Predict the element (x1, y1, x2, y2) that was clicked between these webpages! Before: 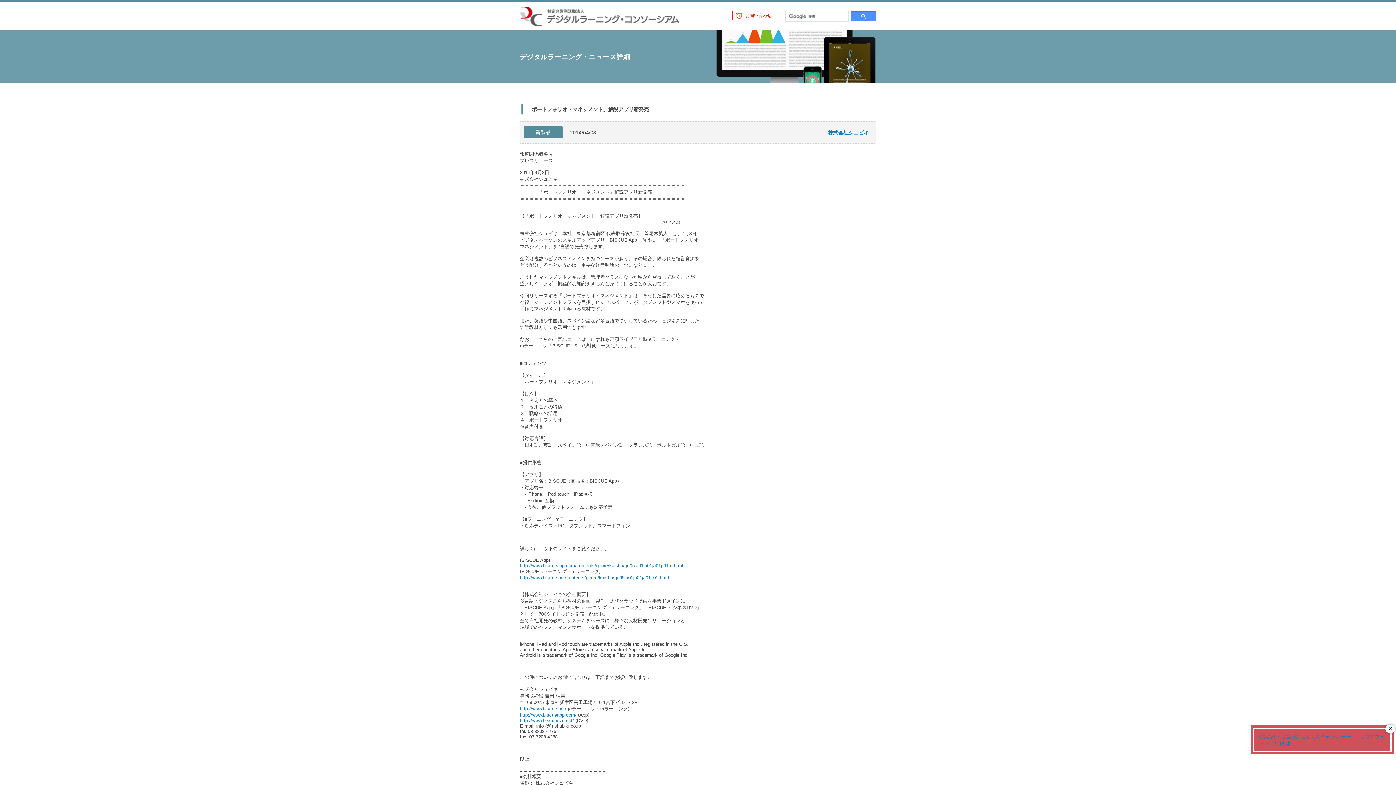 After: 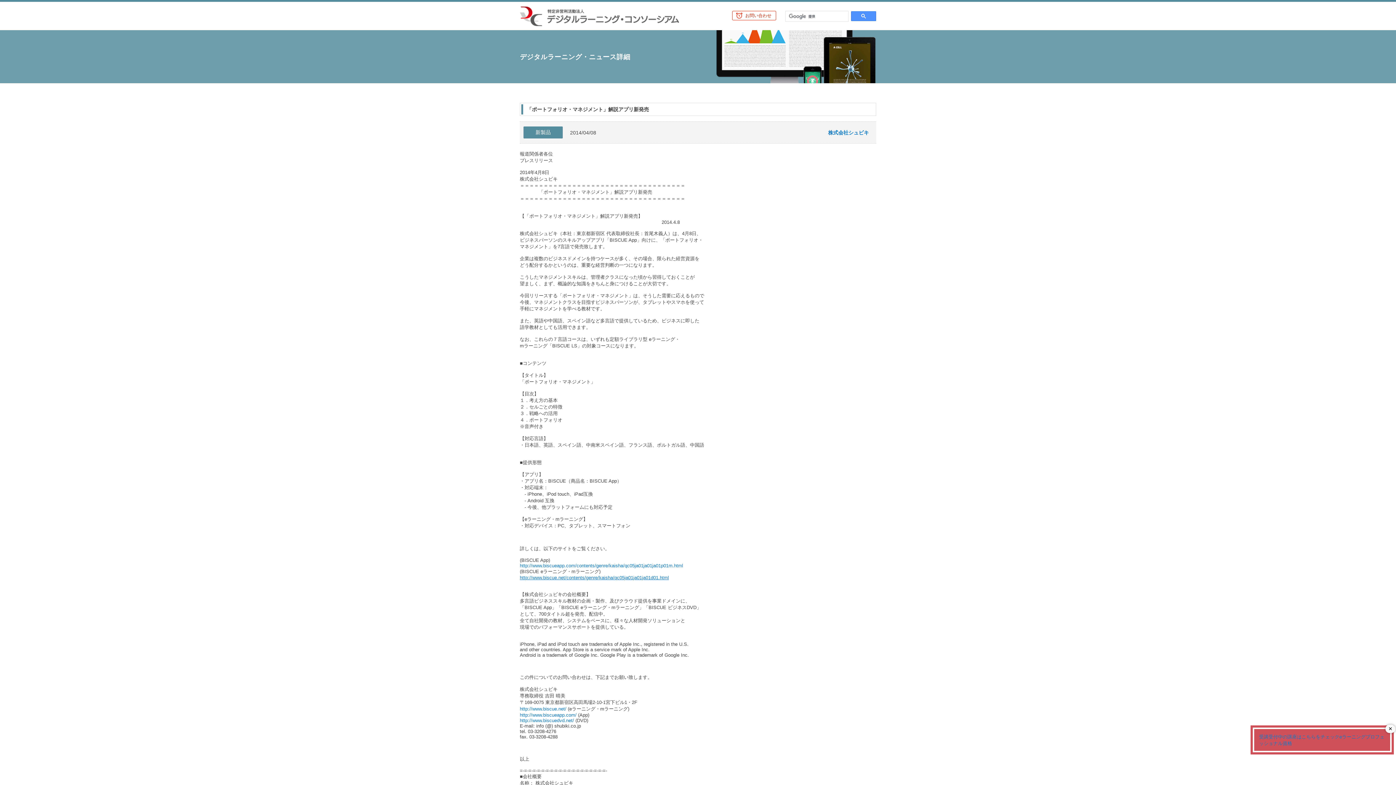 Action: bbox: (520, 575, 669, 580) label: http://www.biscue.net/contents/genre/kaisha/qc05ja01ja01ja01d01.html